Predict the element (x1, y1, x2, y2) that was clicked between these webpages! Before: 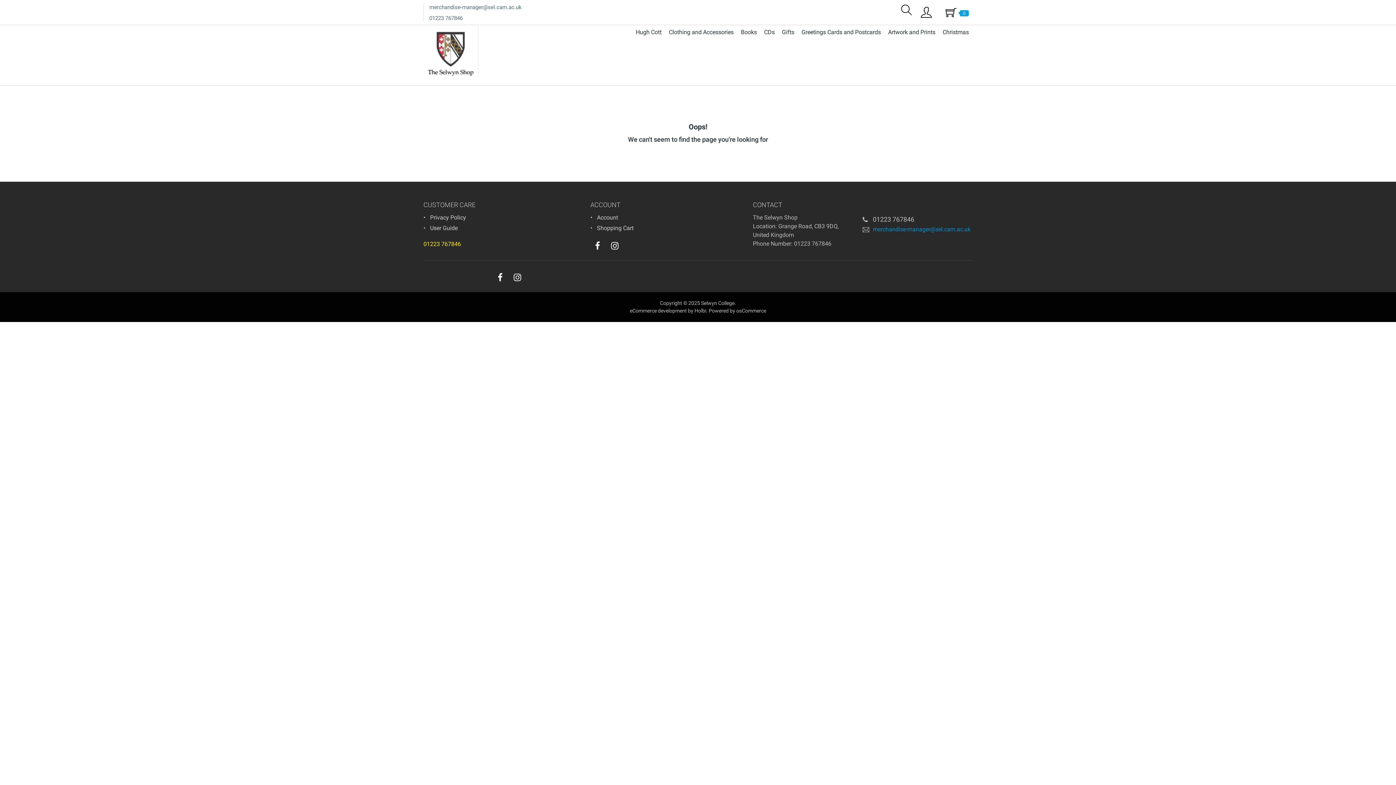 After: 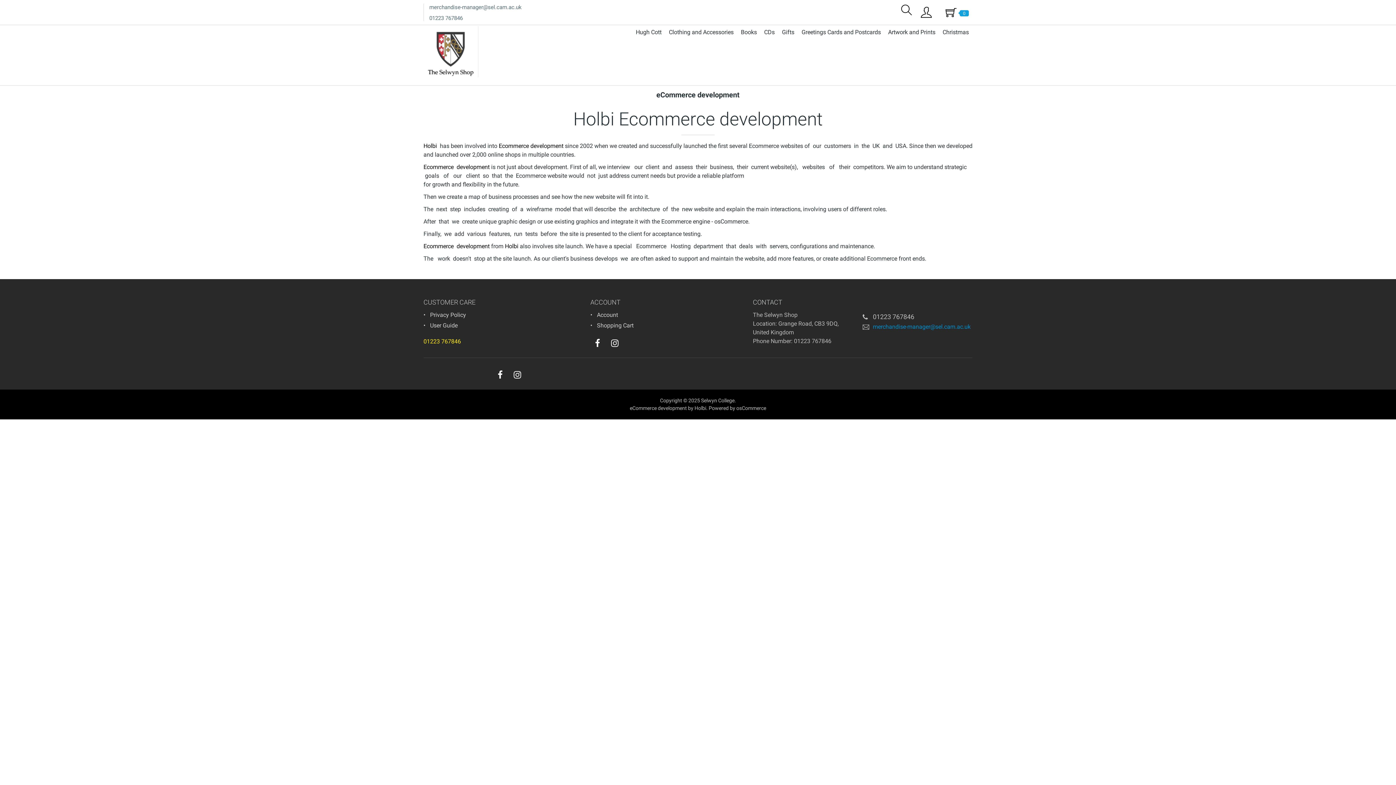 Action: bbox: (630, 308, 687, 313) label: eCommerce development